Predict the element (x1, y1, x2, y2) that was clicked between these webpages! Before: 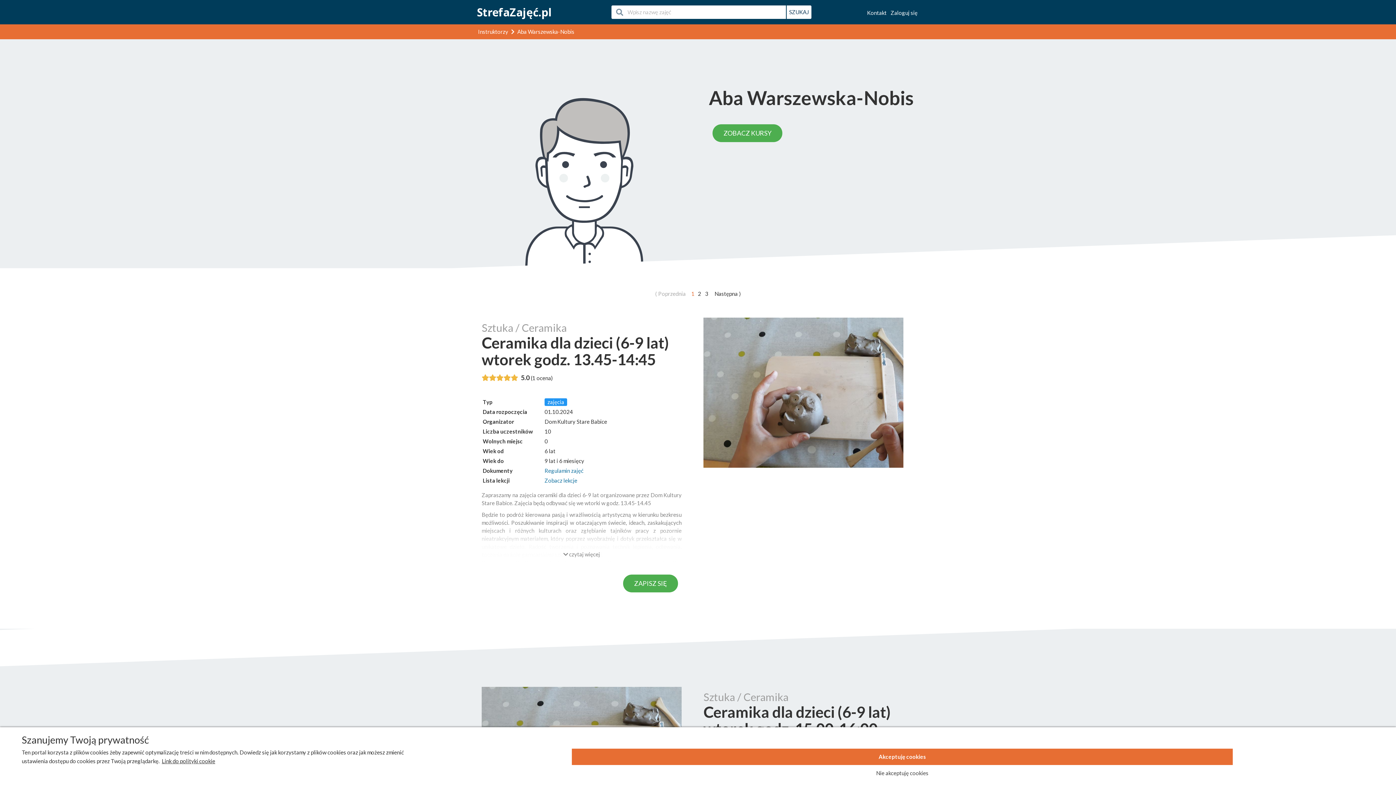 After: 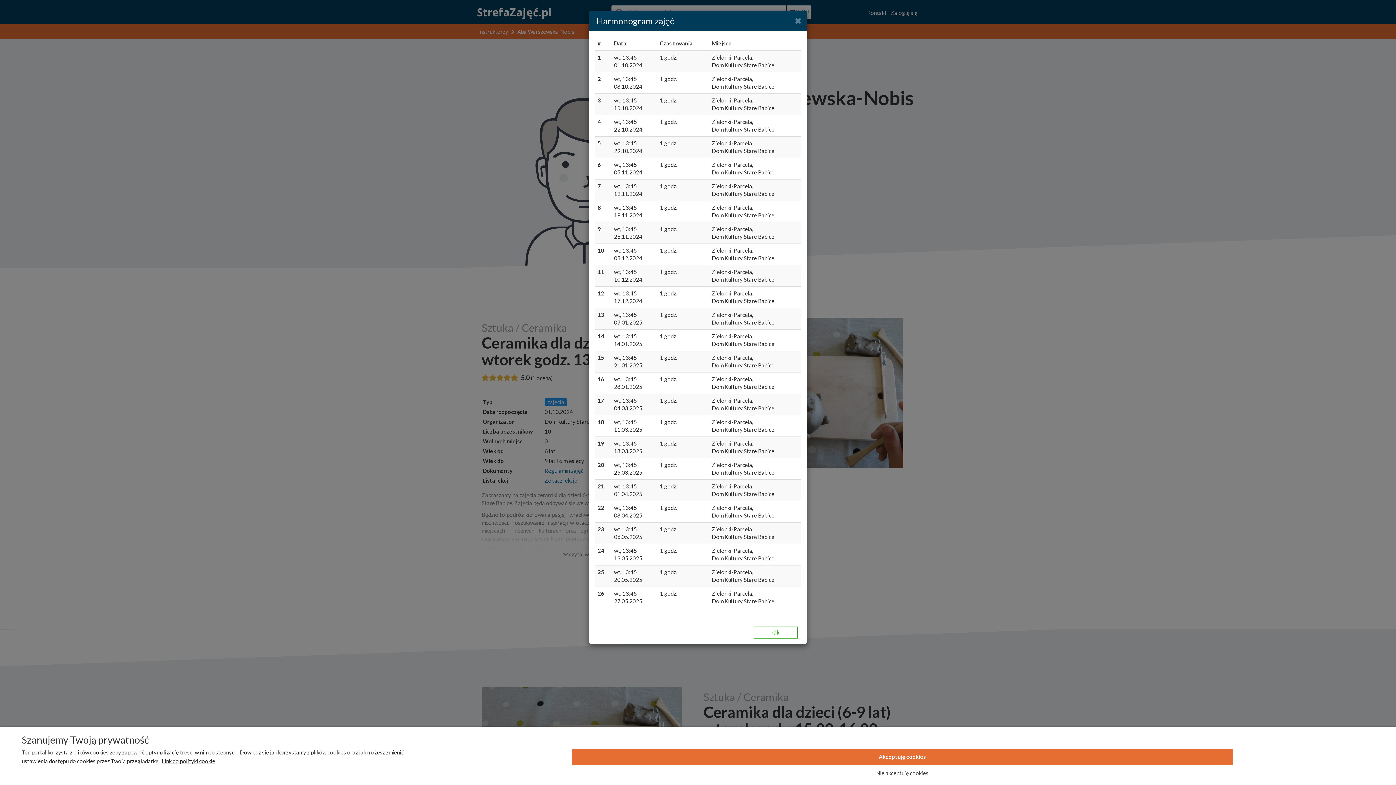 Action: label: Zobacz lekcje bbox: (544, 477, 577, 484)